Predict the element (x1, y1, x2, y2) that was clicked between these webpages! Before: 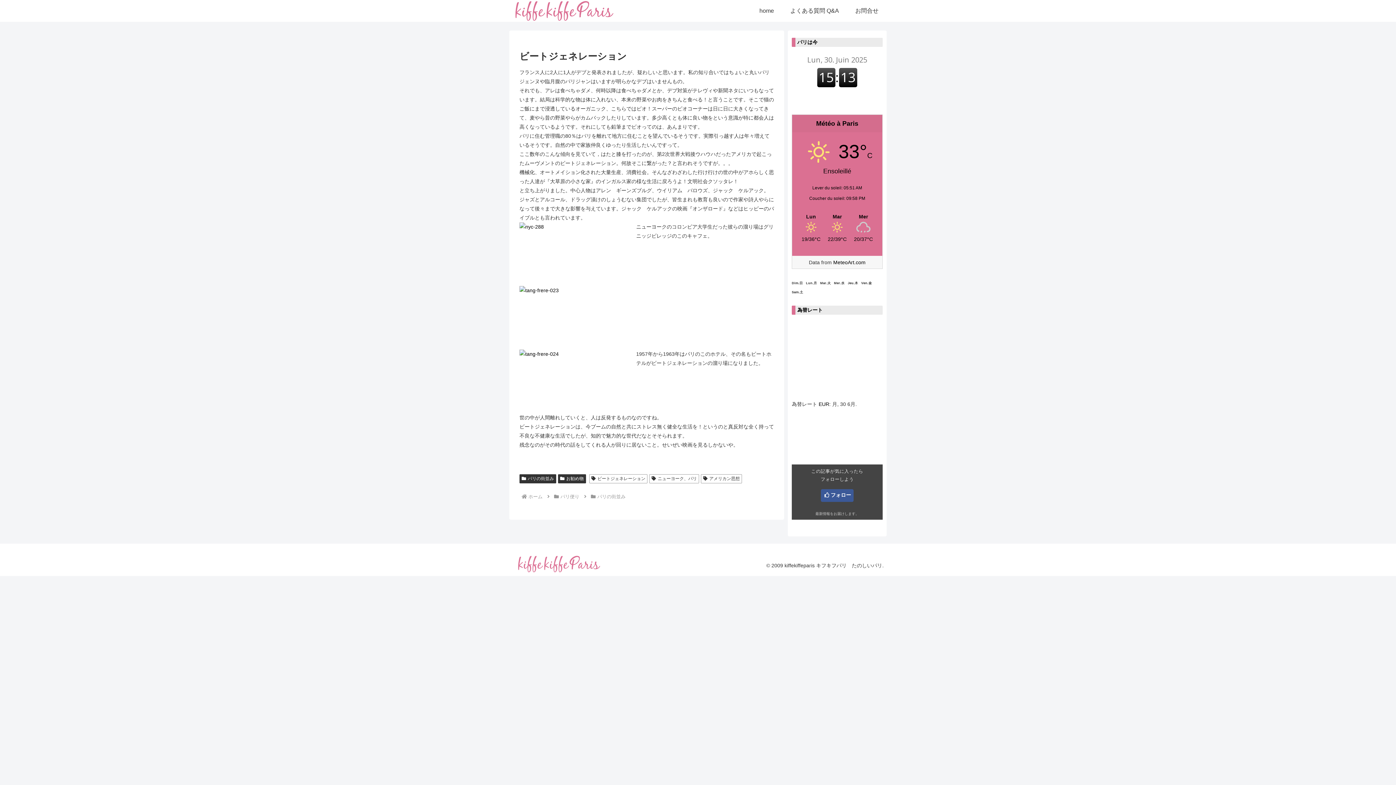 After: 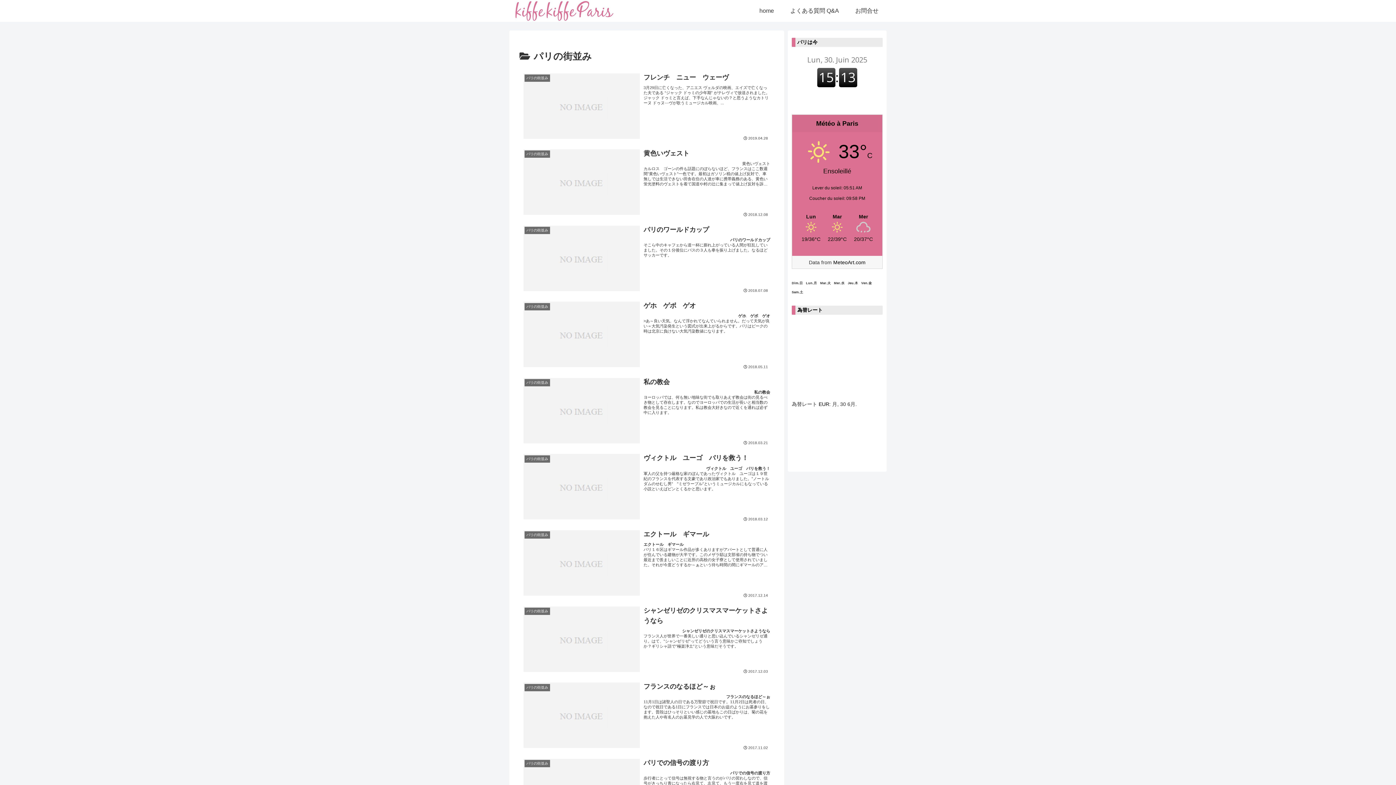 Action: bbox: (596, 494, 626, 499) label: パリの街並み